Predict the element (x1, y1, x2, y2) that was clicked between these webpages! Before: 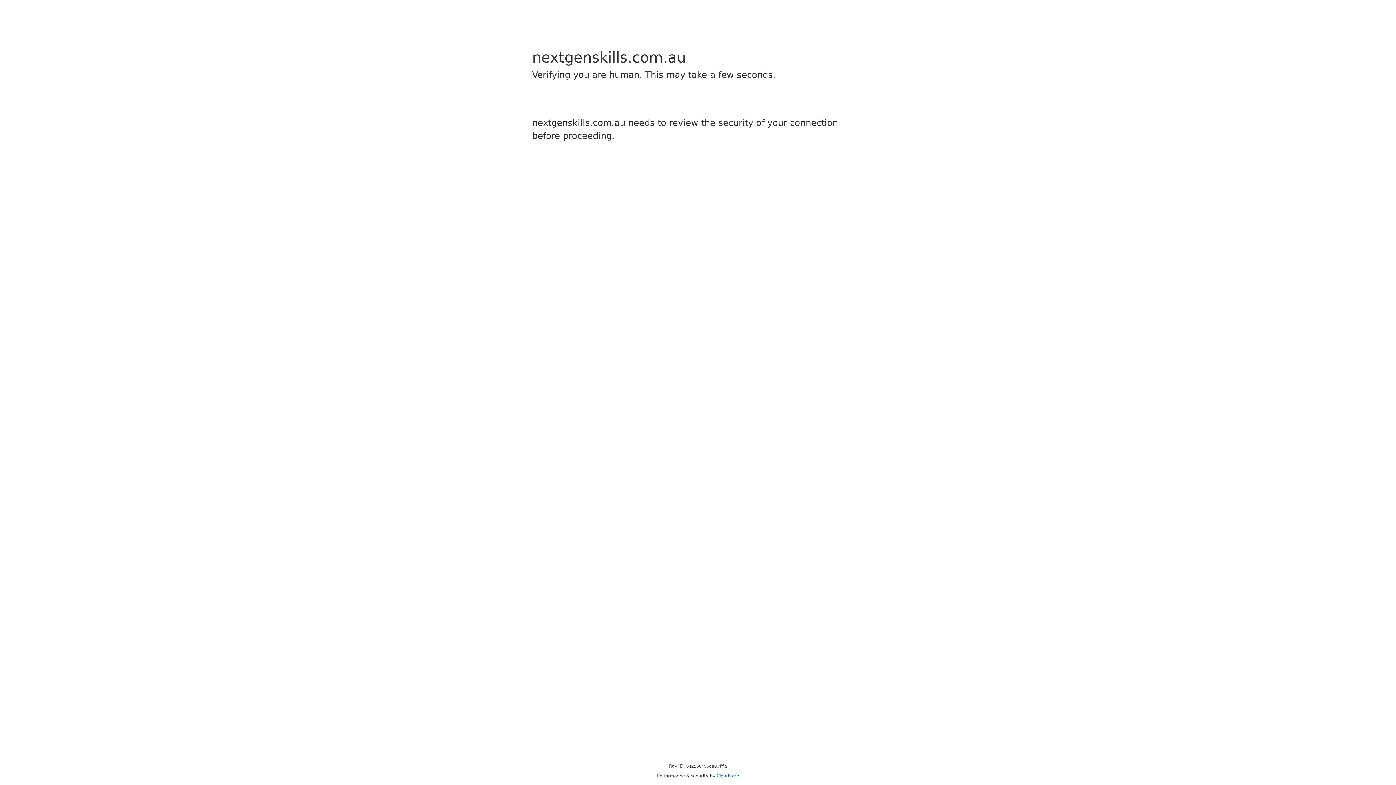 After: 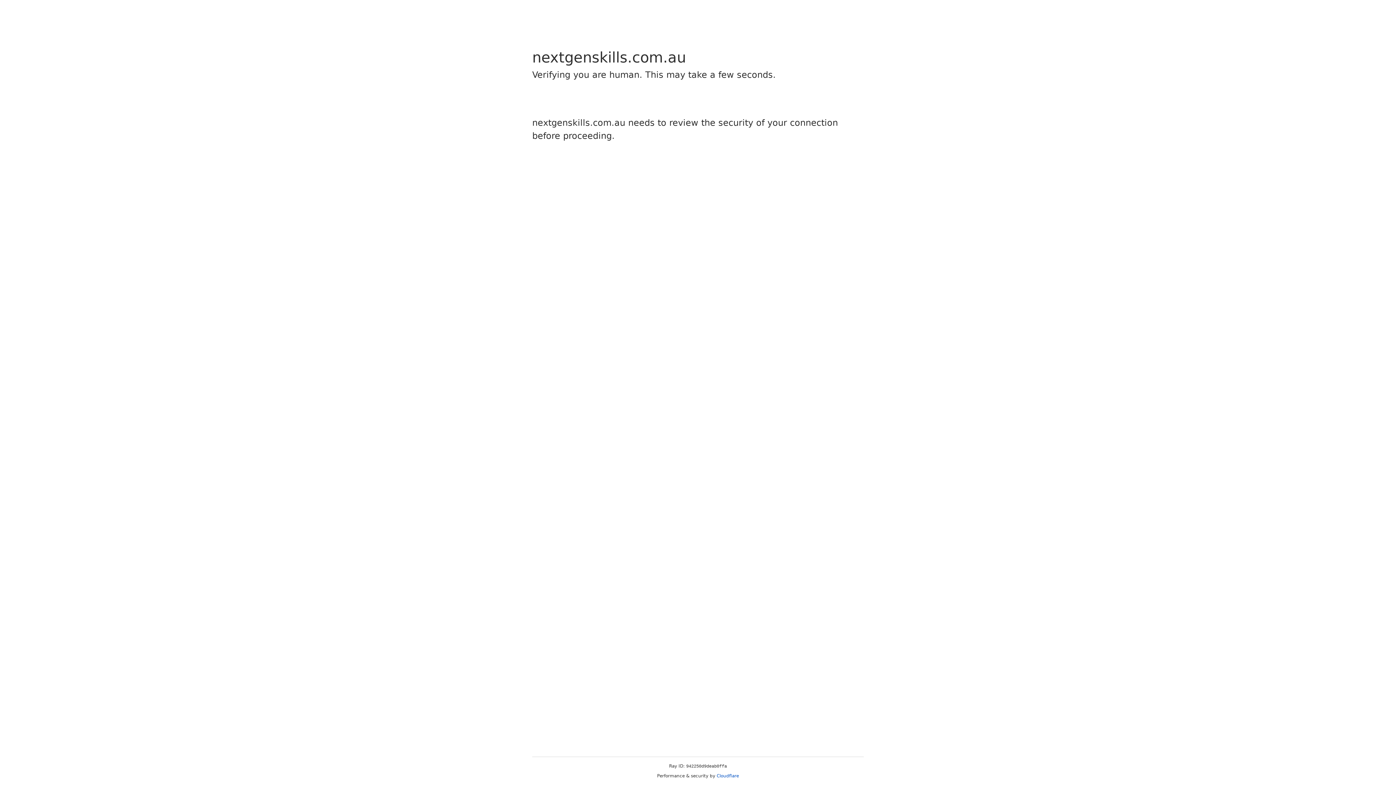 Action: label: Cloudflare bbox: (716, 773, 739, 778)